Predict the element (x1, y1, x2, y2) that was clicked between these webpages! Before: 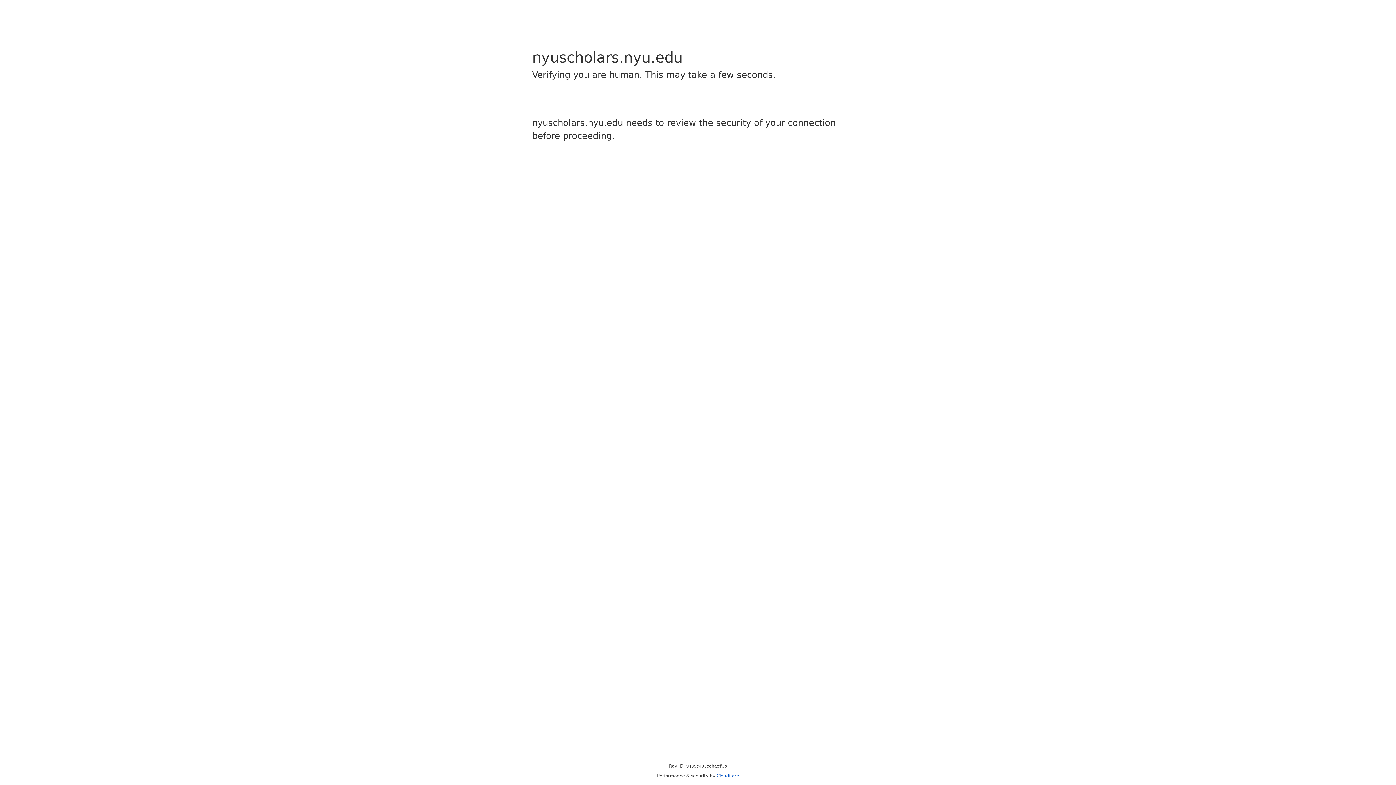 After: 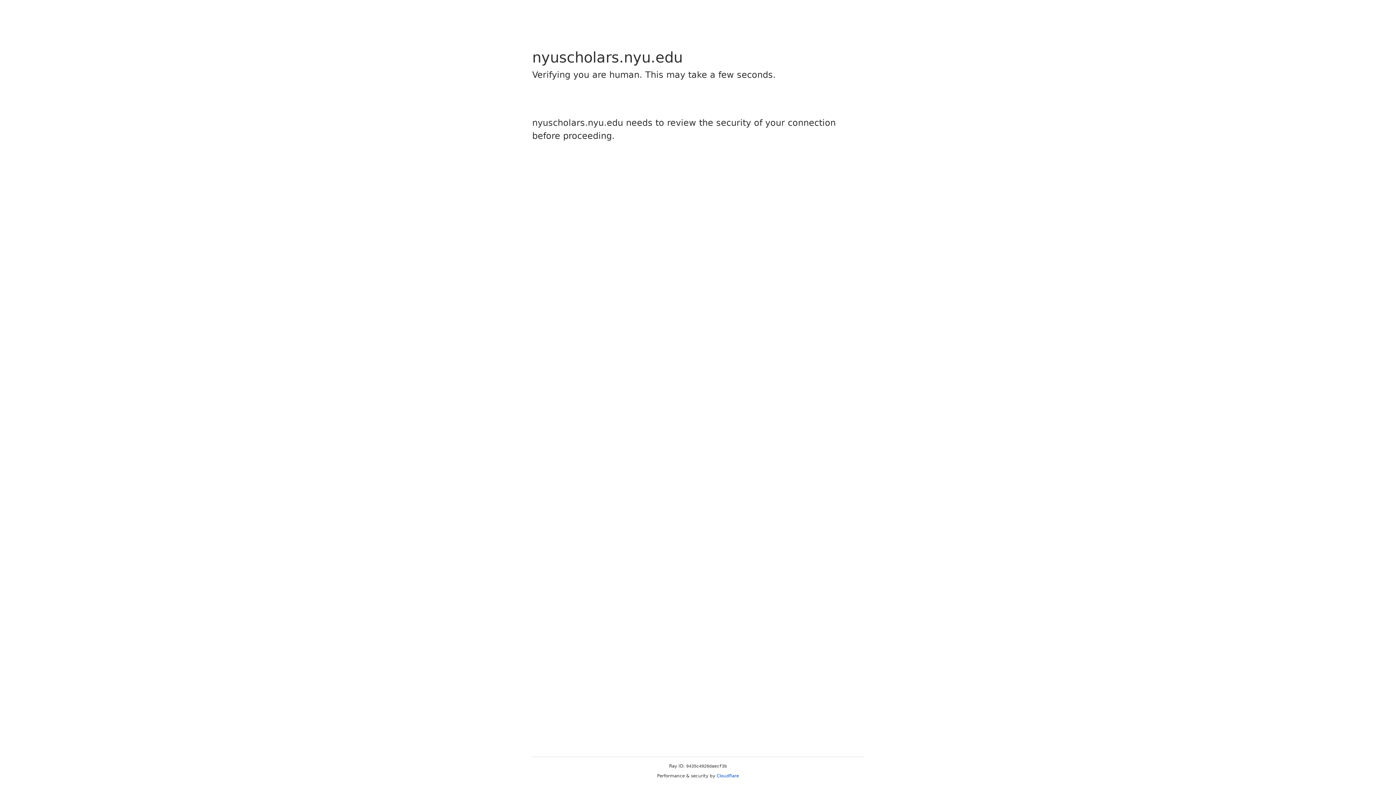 Action: label: Cloudflare bbox: (716, 773, 739, 778)